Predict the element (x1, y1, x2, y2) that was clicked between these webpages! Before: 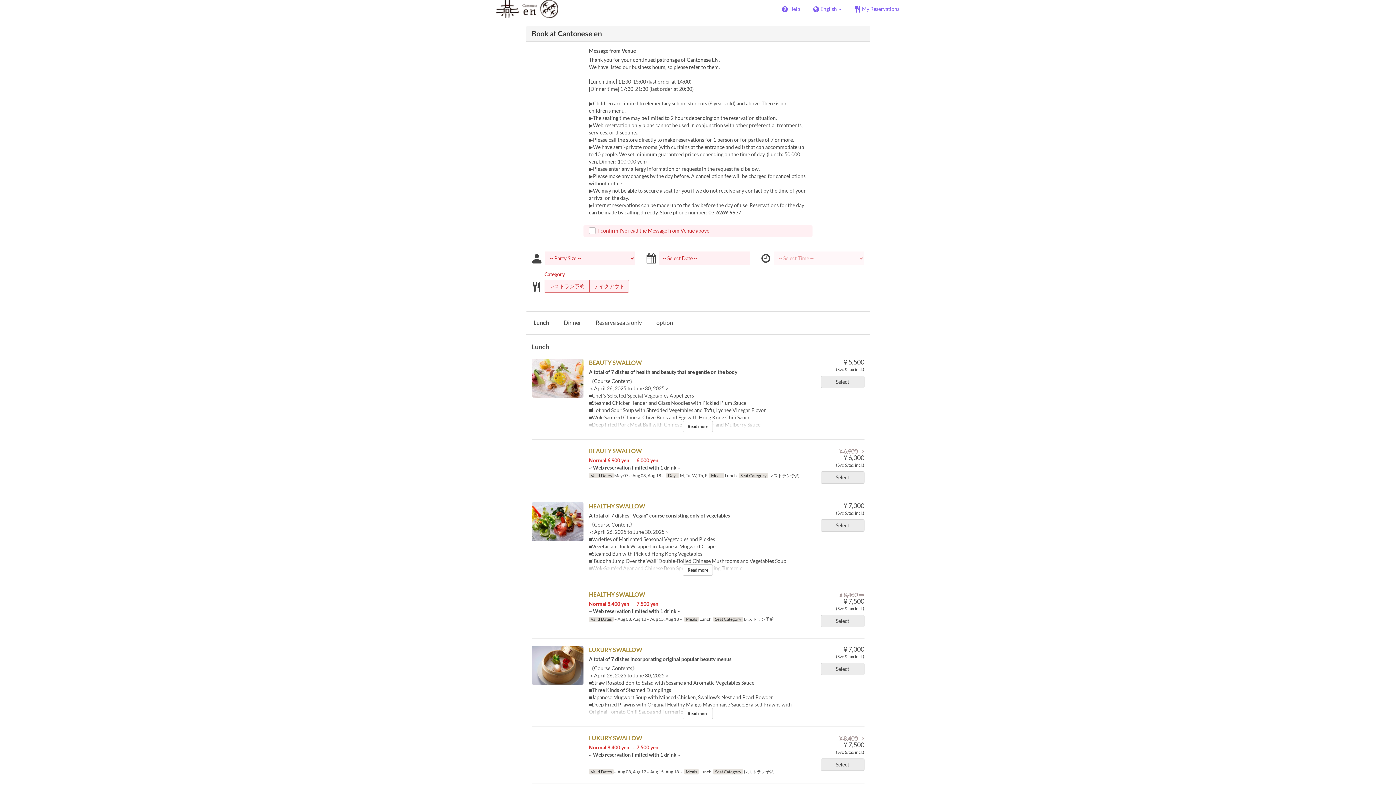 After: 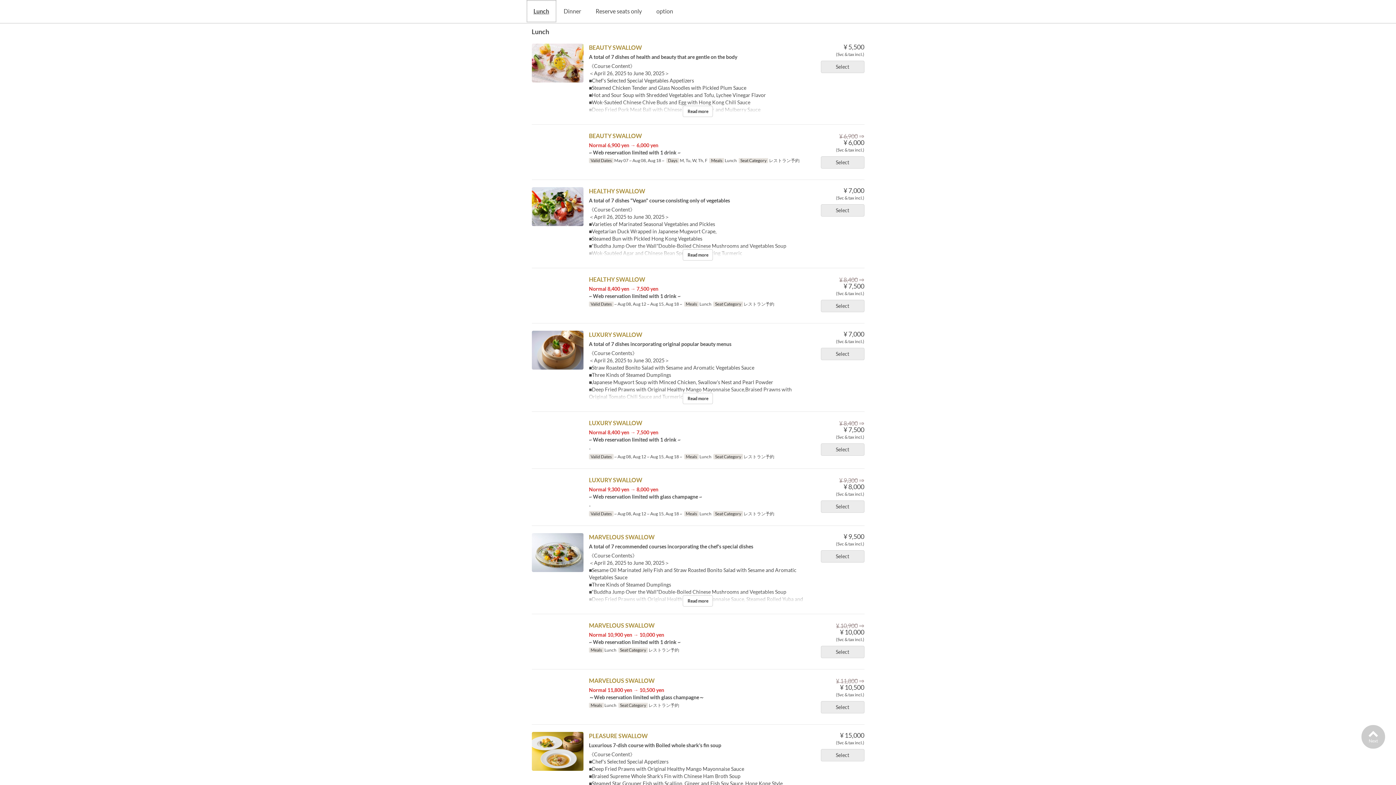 Action: bbox: (526, 311, 556, 334) label: Lunch